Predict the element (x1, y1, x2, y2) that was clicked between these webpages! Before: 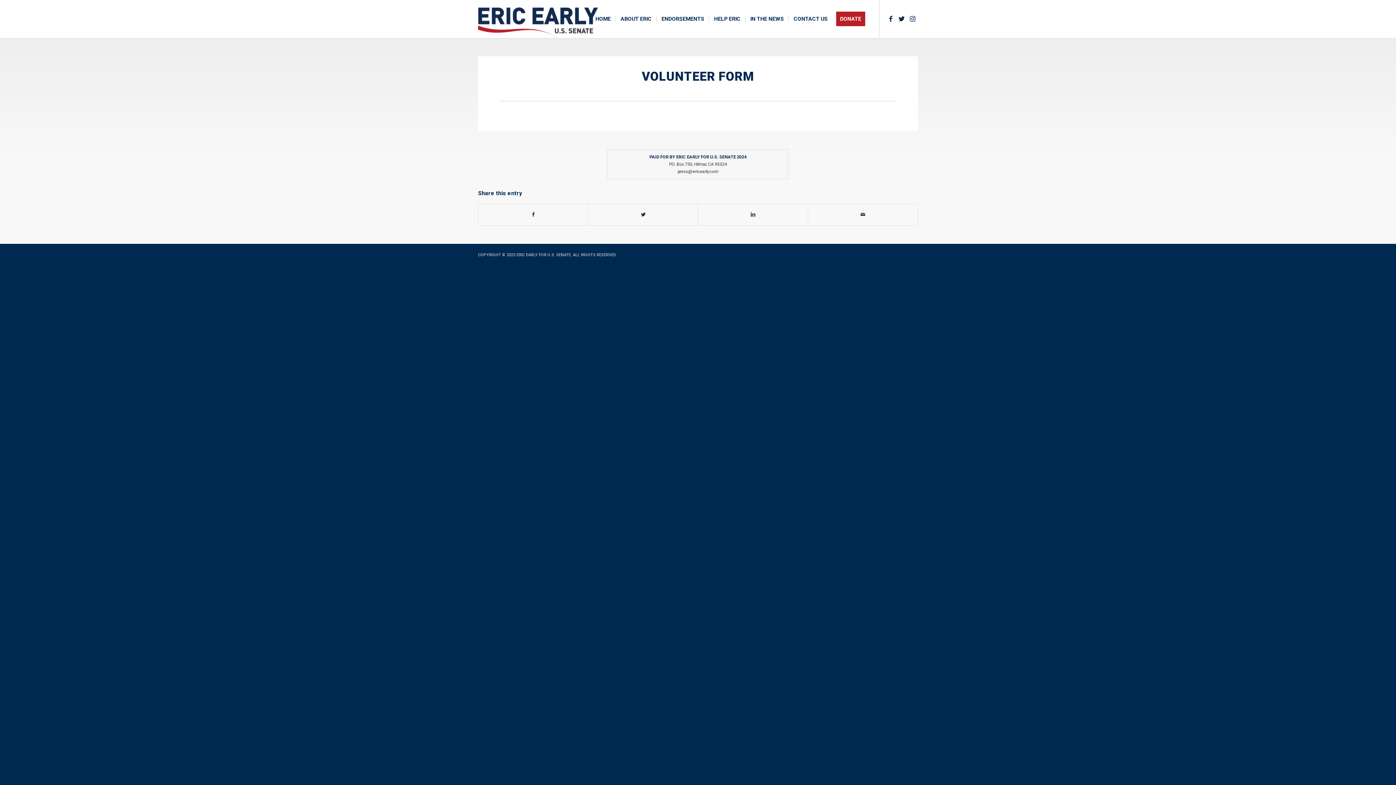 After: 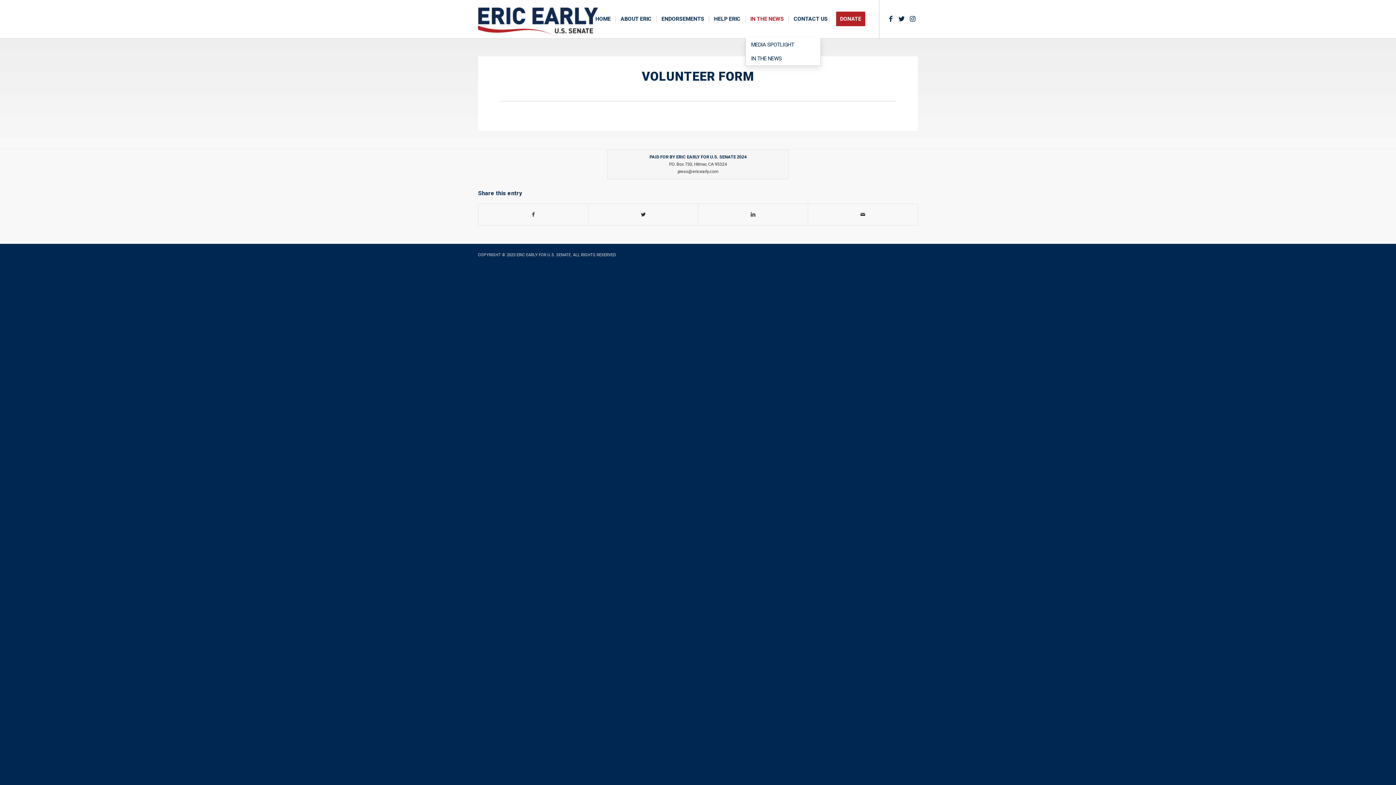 Action: label: IN THE NEWS bbox: (745, 0, 788, 38)